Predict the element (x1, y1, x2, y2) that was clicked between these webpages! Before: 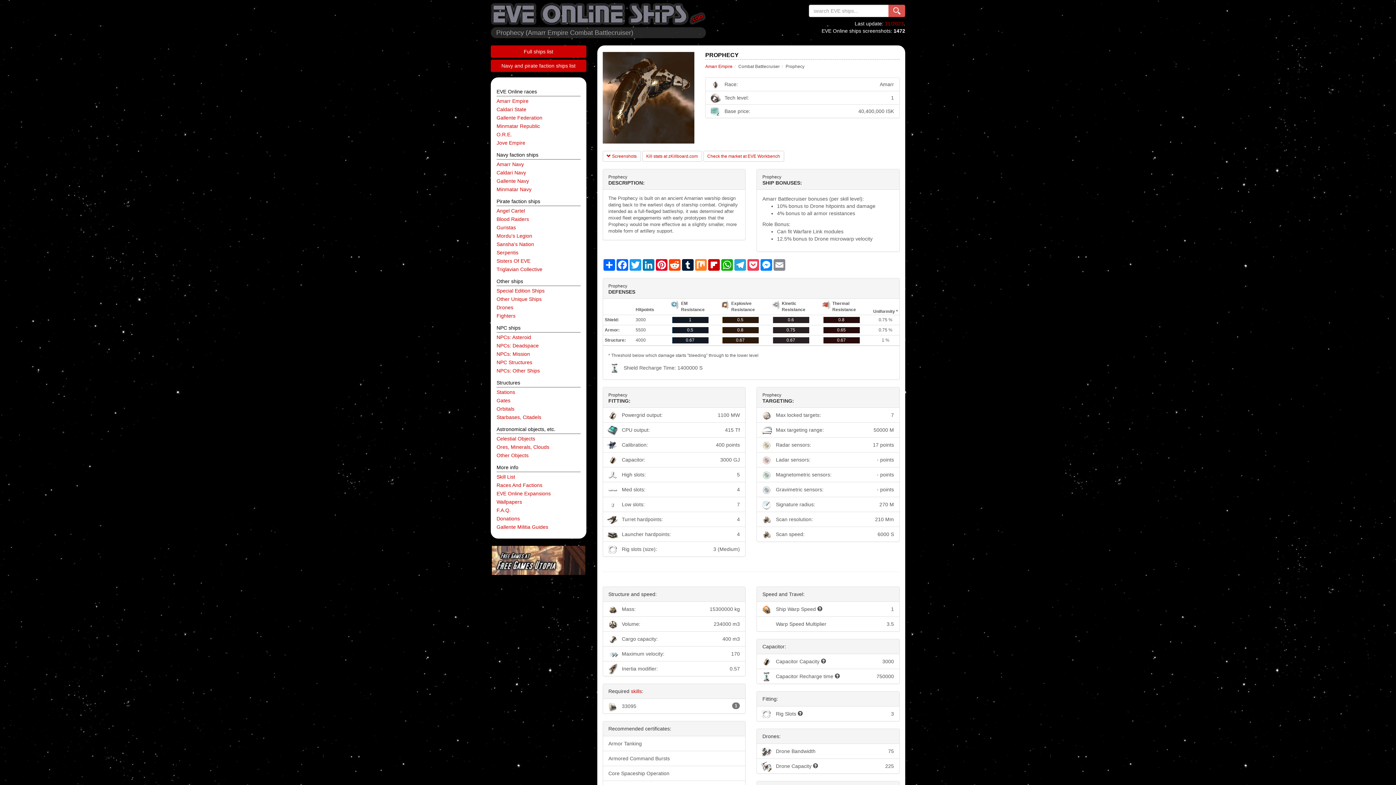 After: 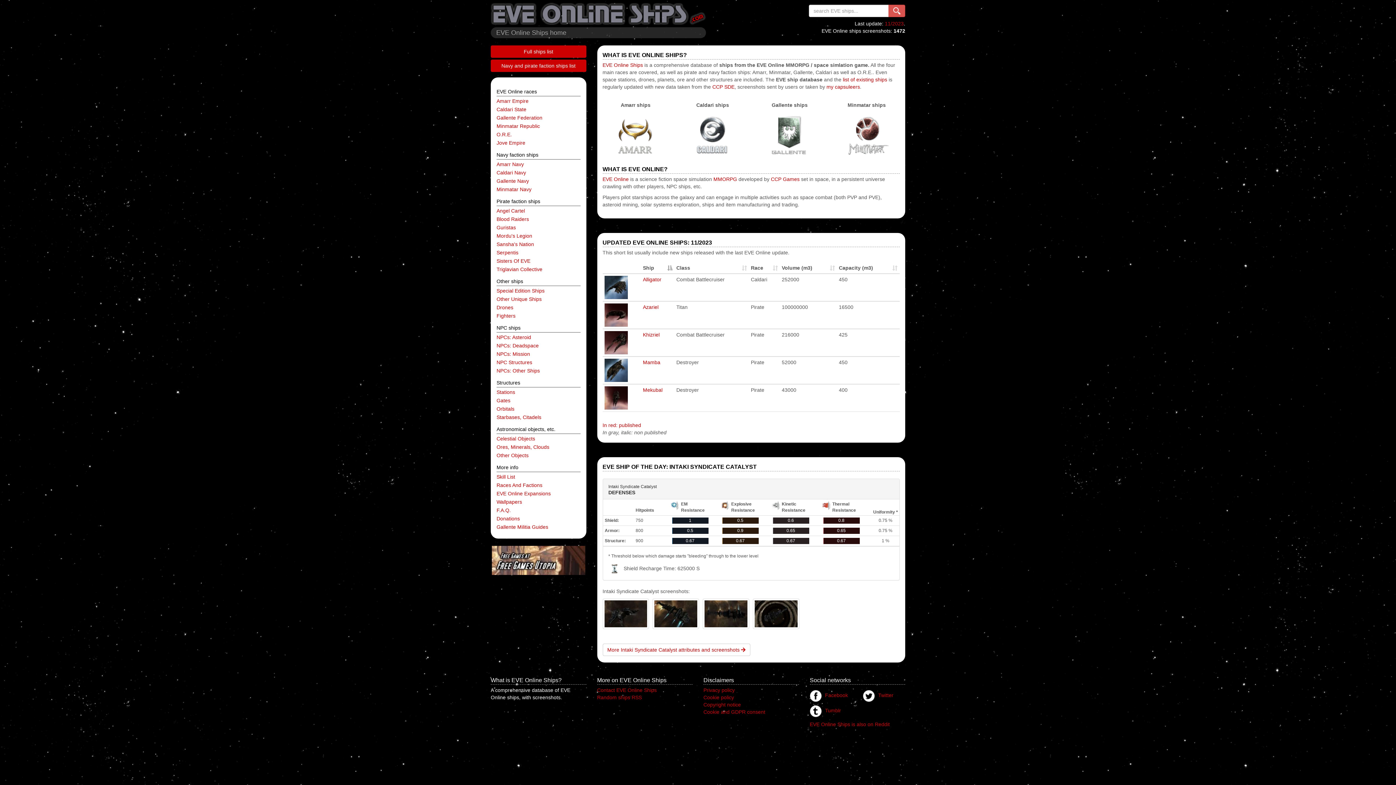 Action: bbox: (490, 1, 706, 24)